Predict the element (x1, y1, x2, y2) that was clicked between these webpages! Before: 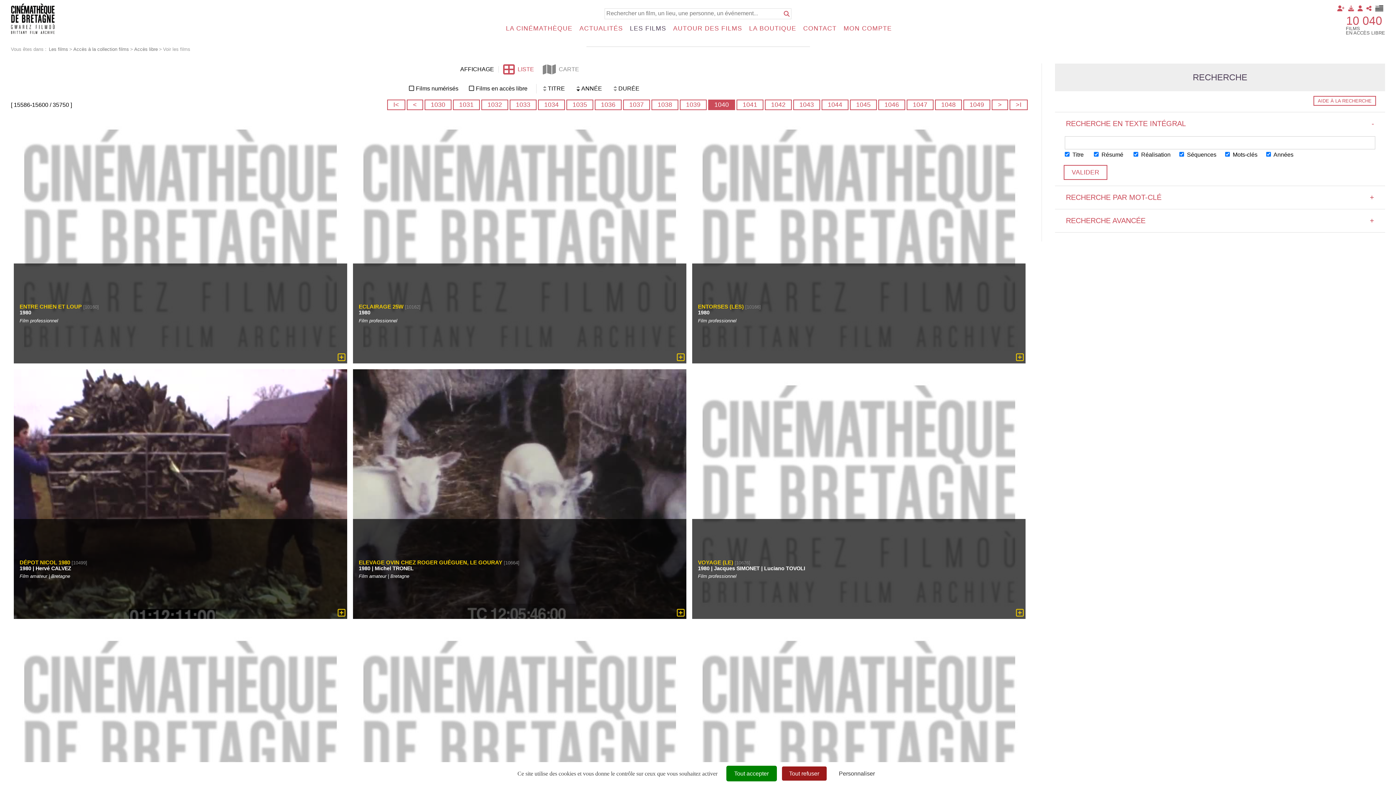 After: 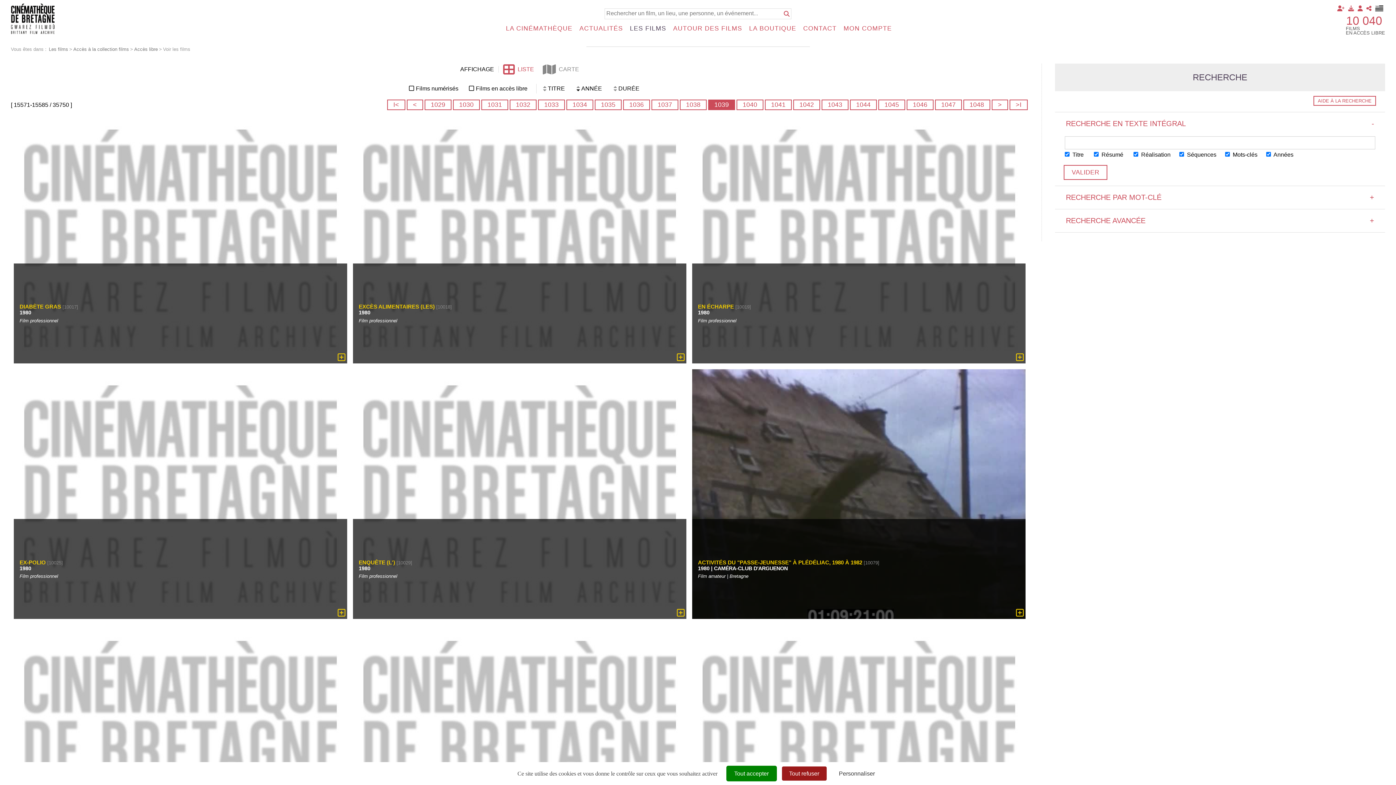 Action: bbox: (406, 99, 423, 110) label: <